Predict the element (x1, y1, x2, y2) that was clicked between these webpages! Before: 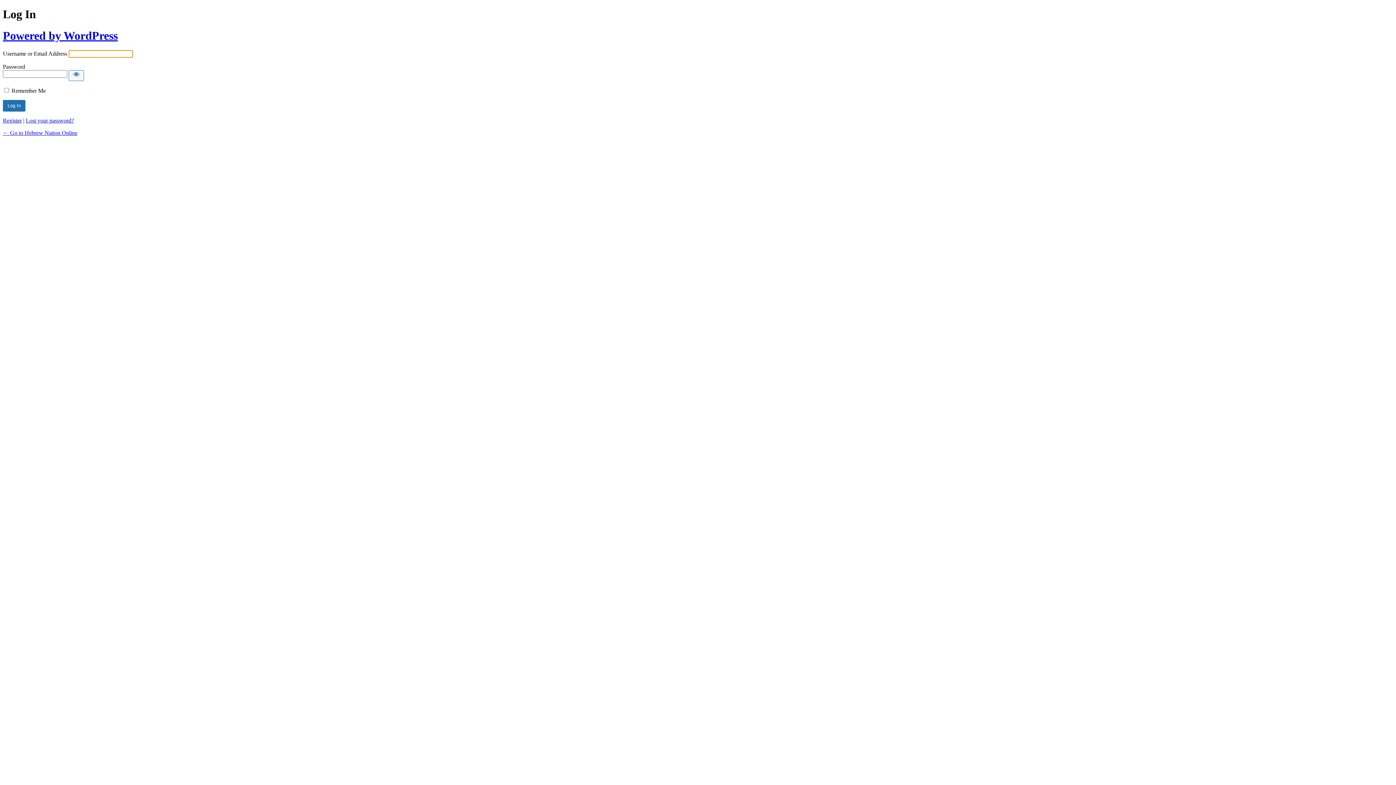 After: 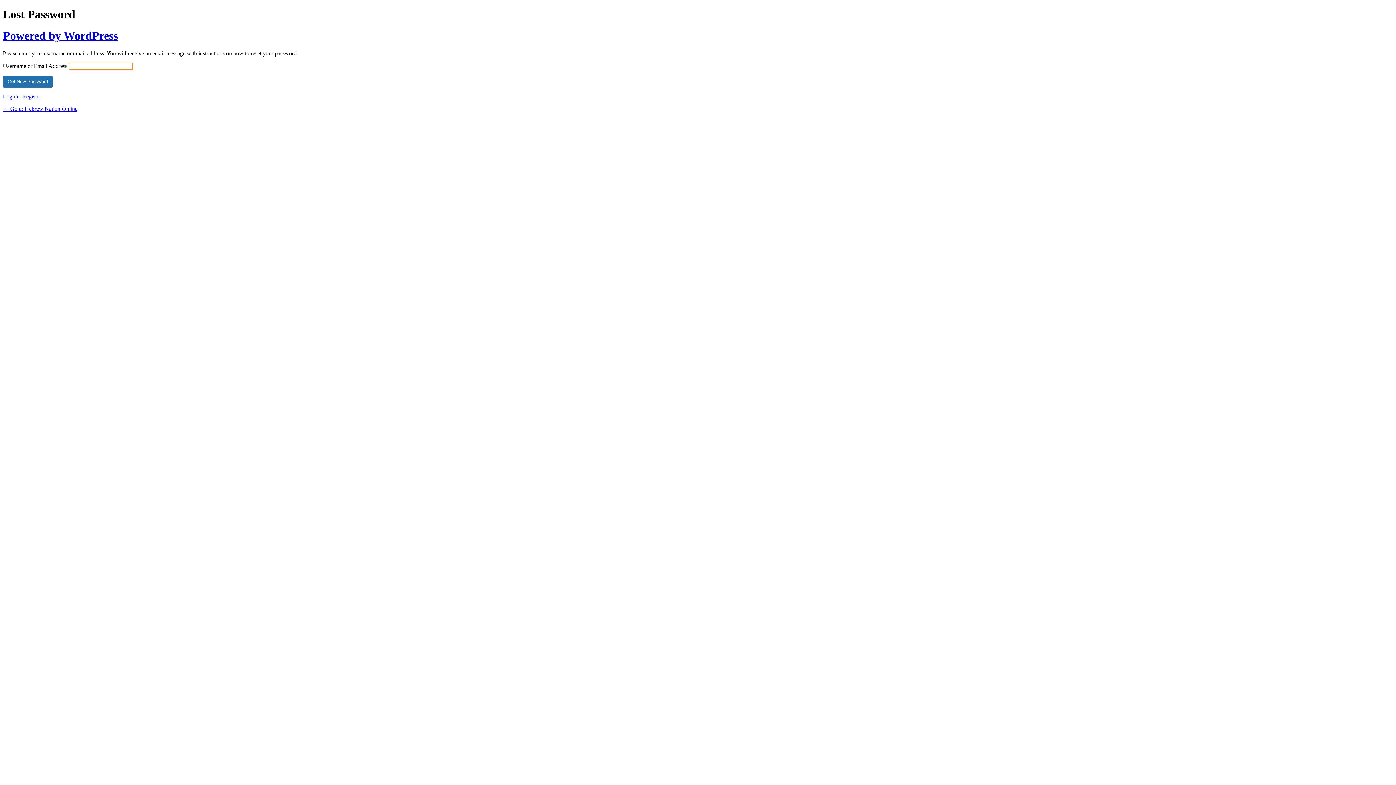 Action: label: Lost your password? bbox: (25, 117, 73, 123)